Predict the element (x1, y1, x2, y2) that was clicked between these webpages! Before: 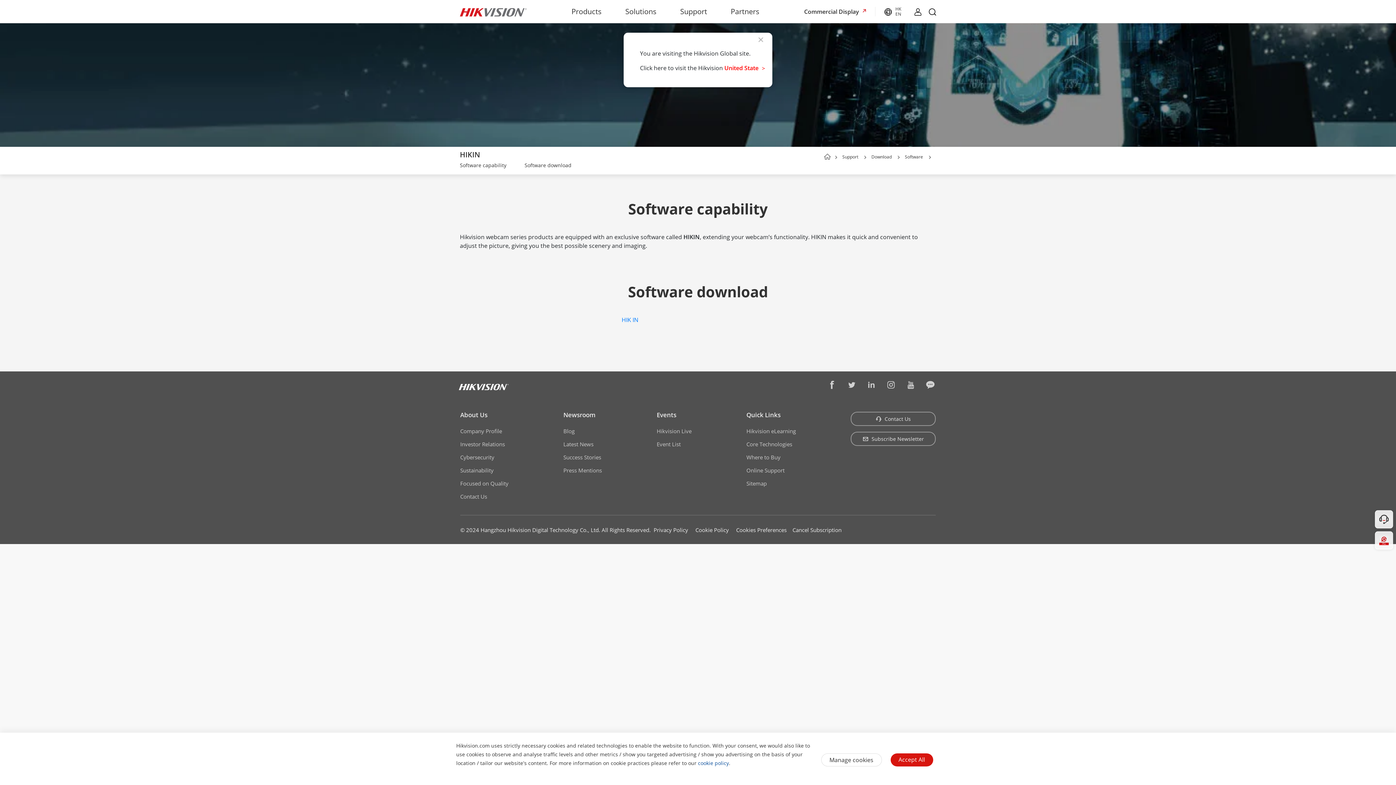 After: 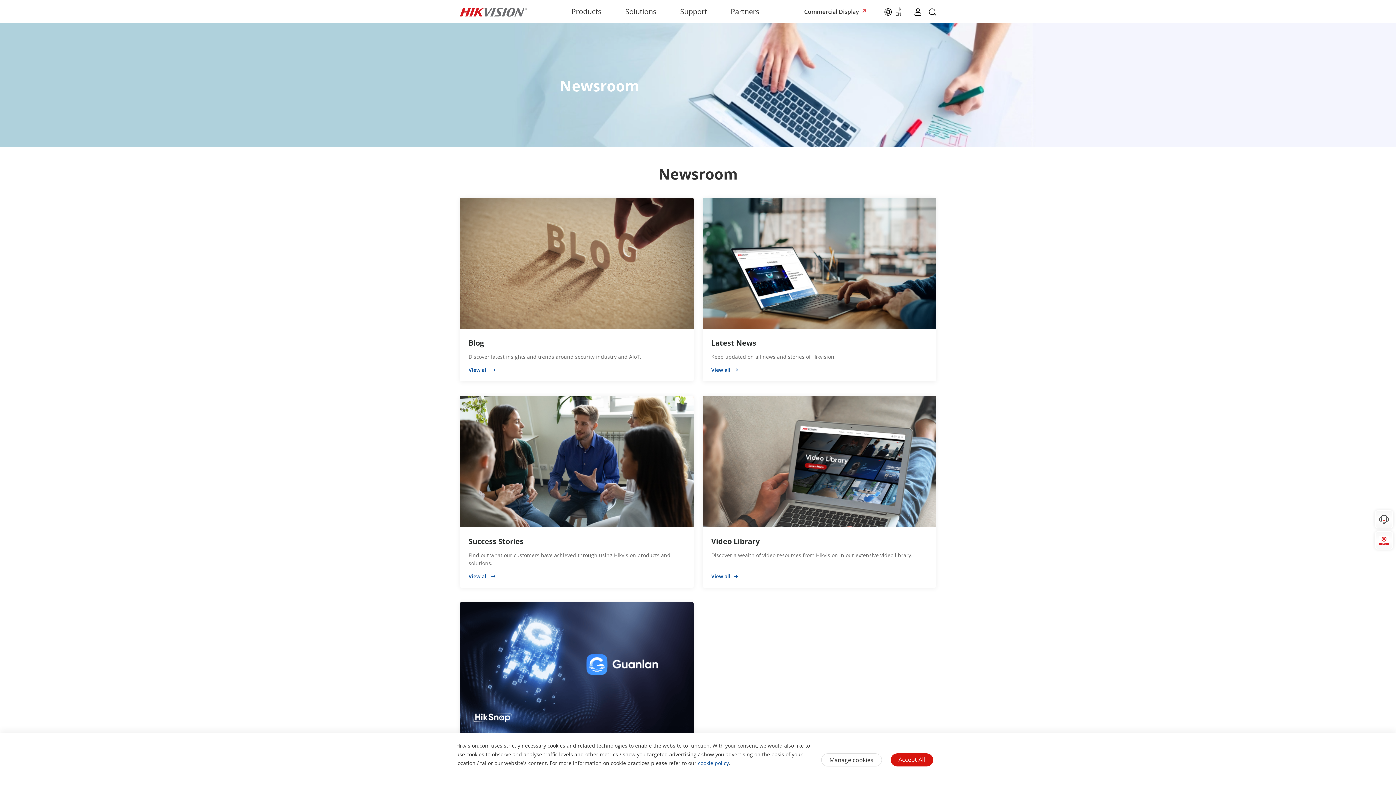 Action: bbox: (563, 410, 595, 419) label: Newsroom